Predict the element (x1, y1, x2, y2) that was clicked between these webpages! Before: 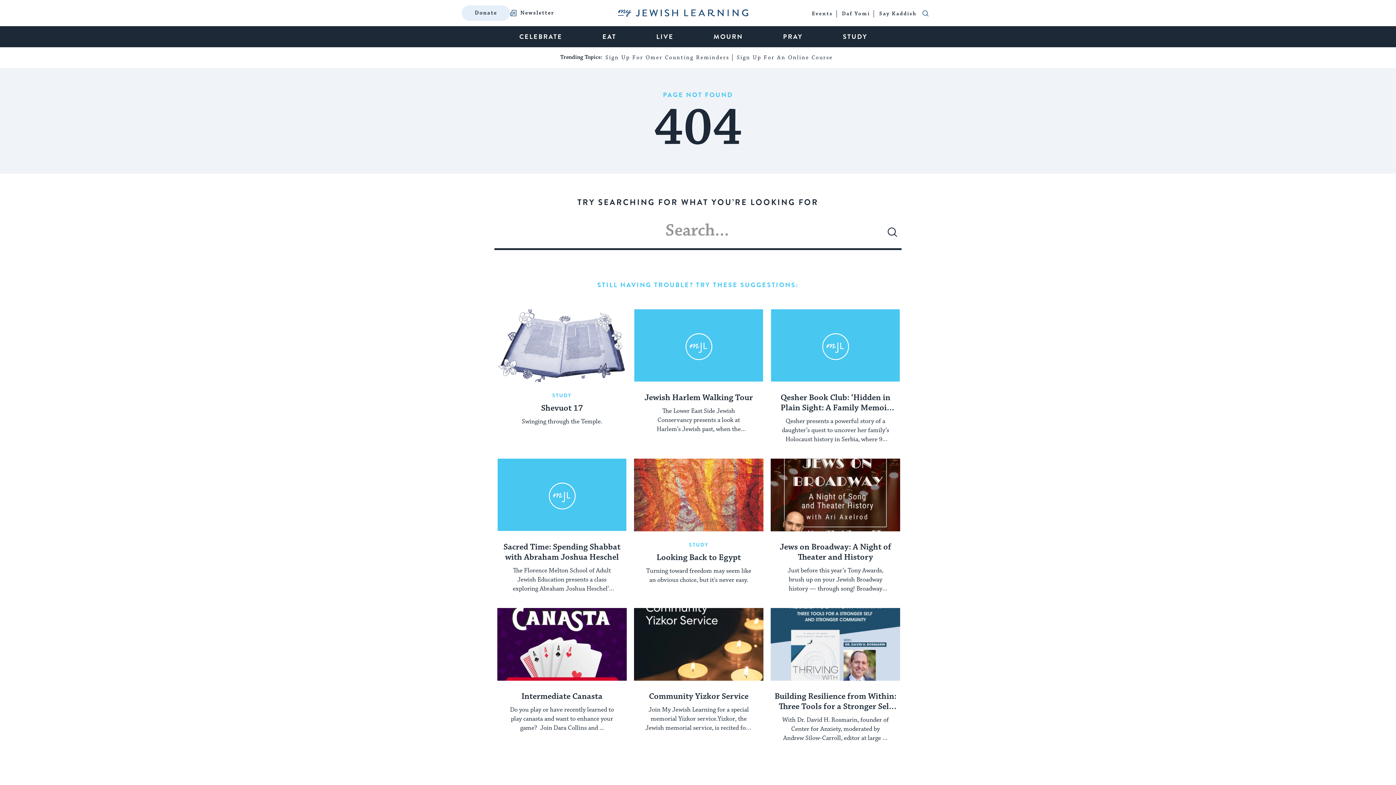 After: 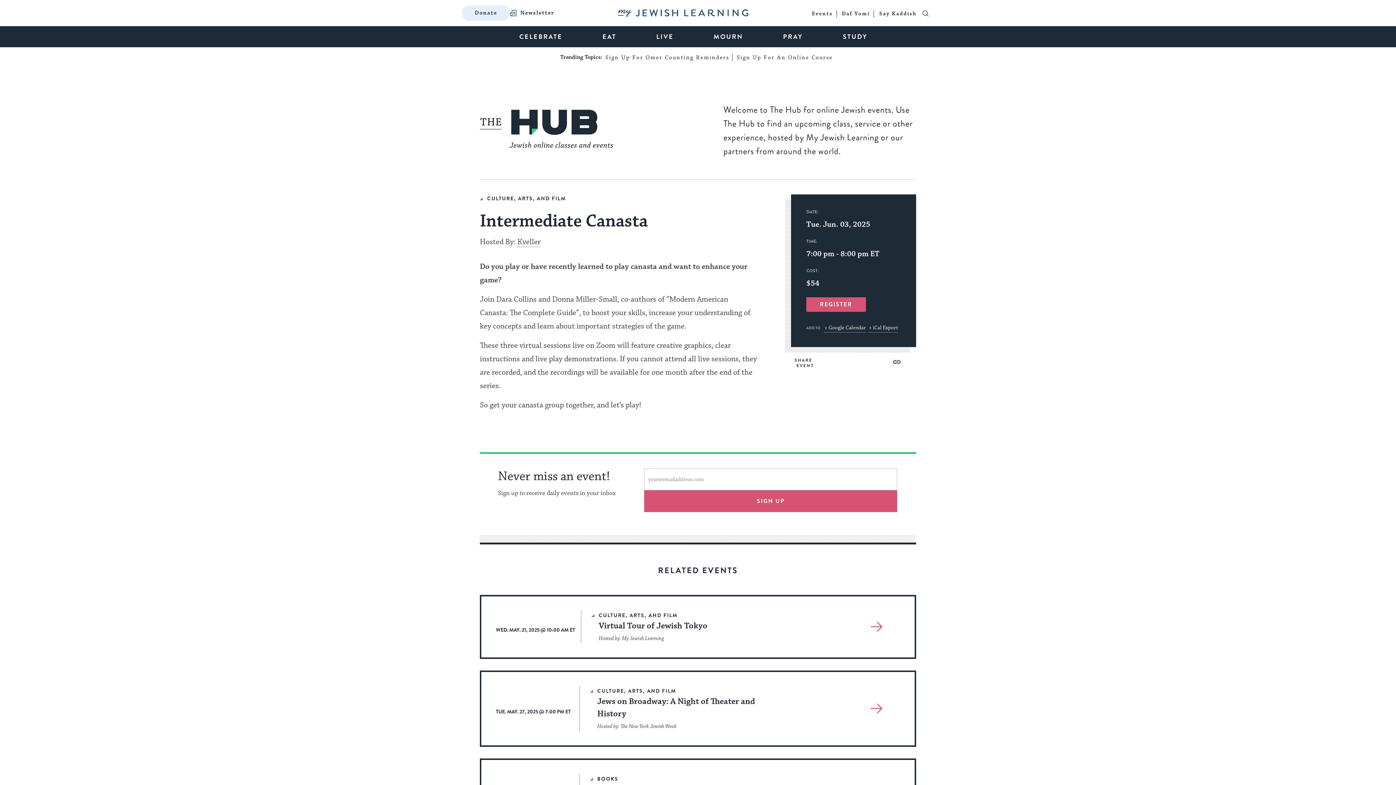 Action: bbox: (497, 608, 626, 681) label: Intermediate Canasta